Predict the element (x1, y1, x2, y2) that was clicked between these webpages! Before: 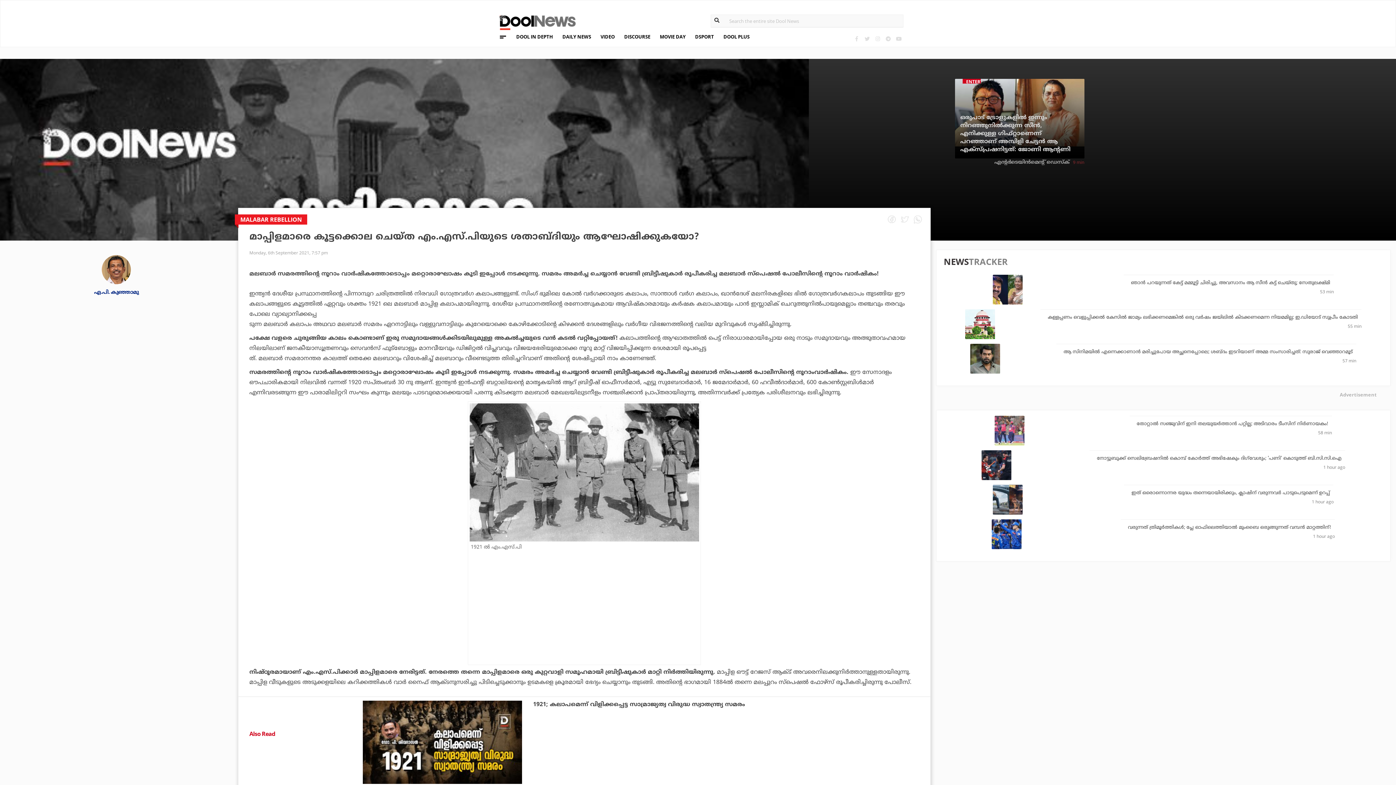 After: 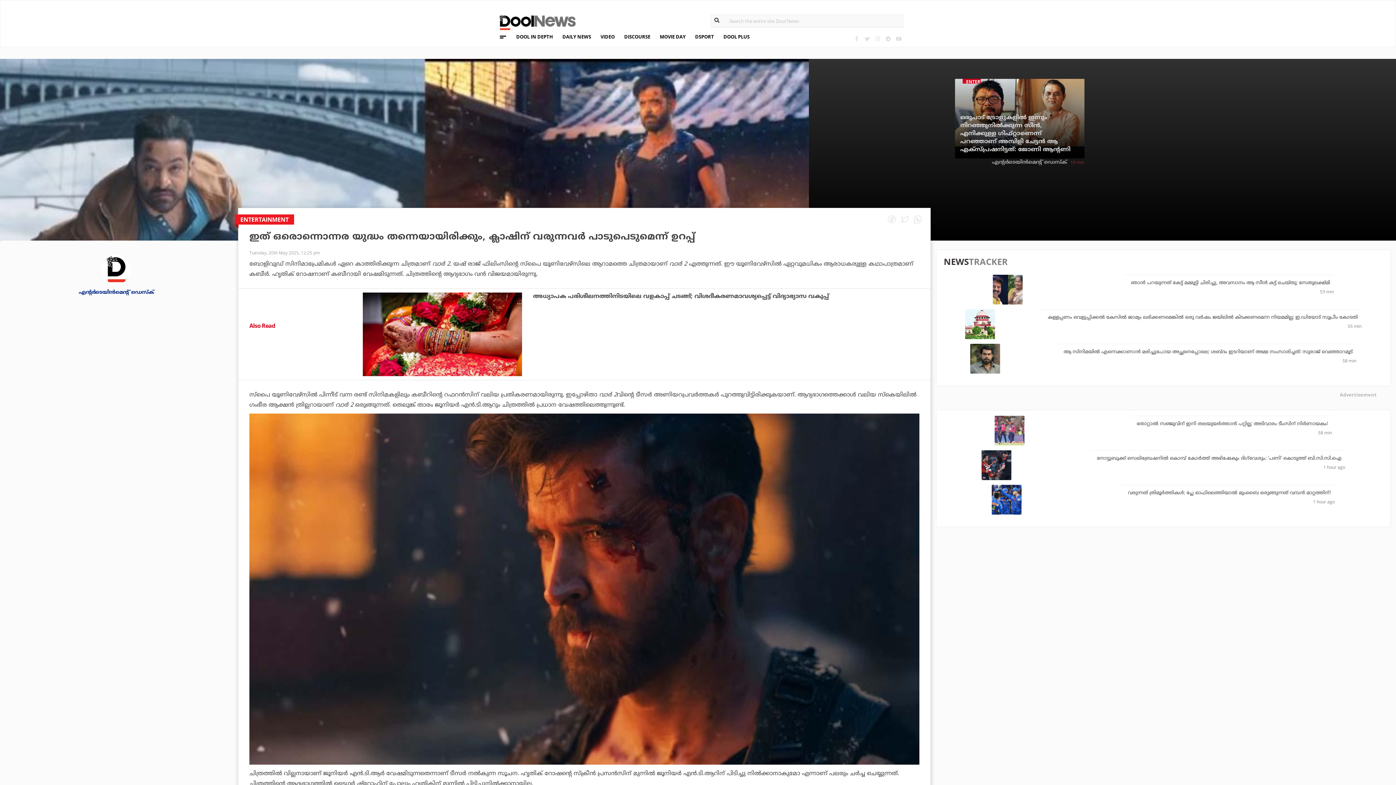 Action: bbox: (993, 496, 1023, 502)